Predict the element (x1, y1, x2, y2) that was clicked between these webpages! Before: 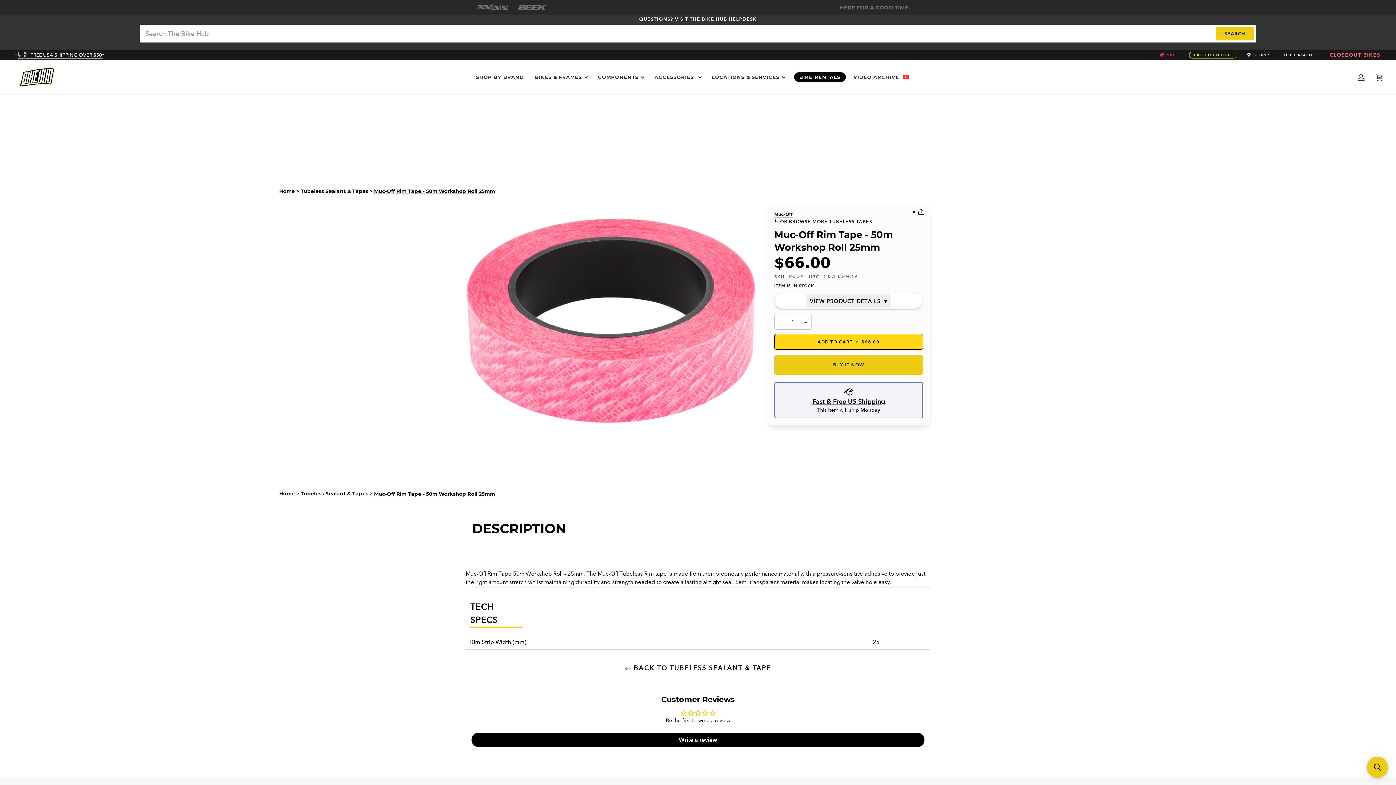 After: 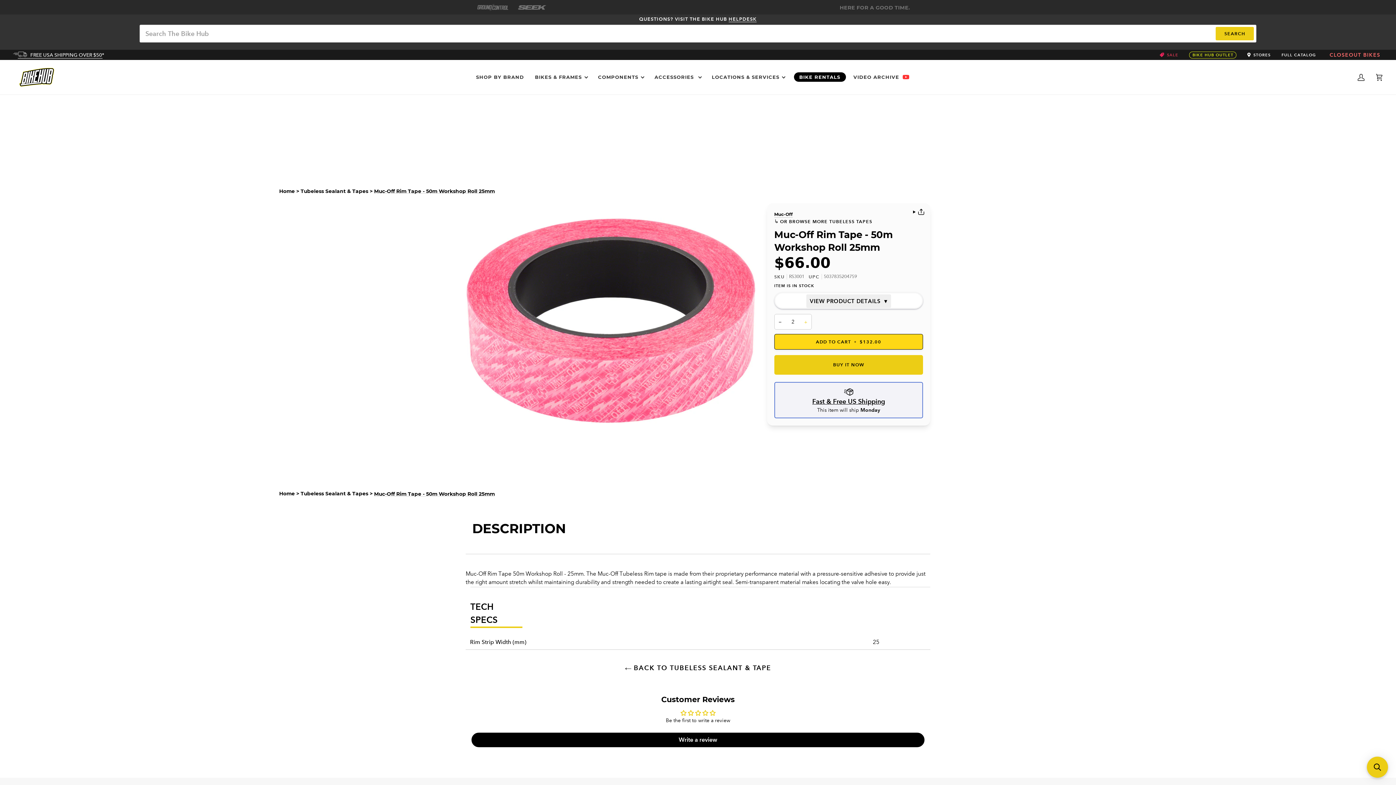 Action: bbox: (799, 314, 811, 329) label: Increase quantity